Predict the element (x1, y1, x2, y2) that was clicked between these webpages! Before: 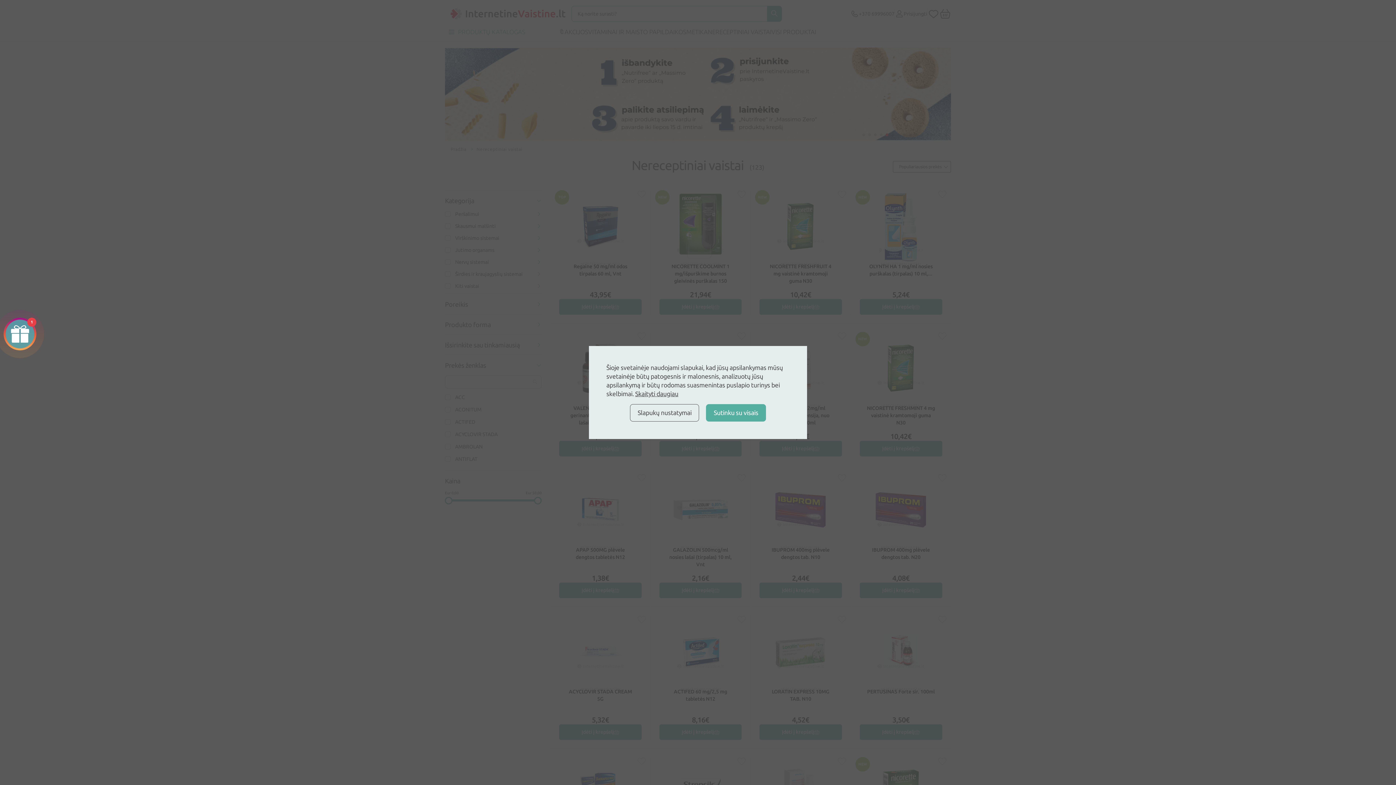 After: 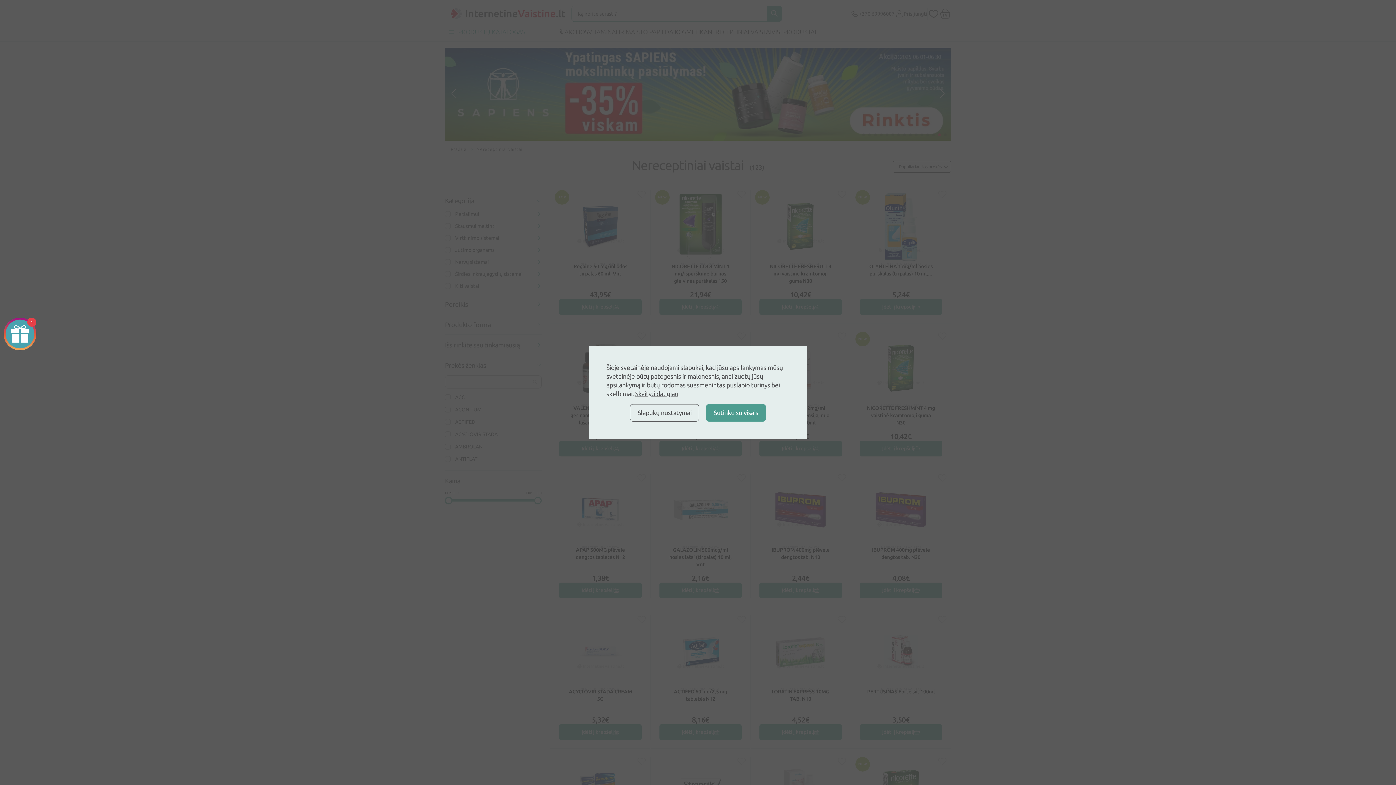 Action: bbox: (706, 404, 766, 421) label: Sutinku su visais